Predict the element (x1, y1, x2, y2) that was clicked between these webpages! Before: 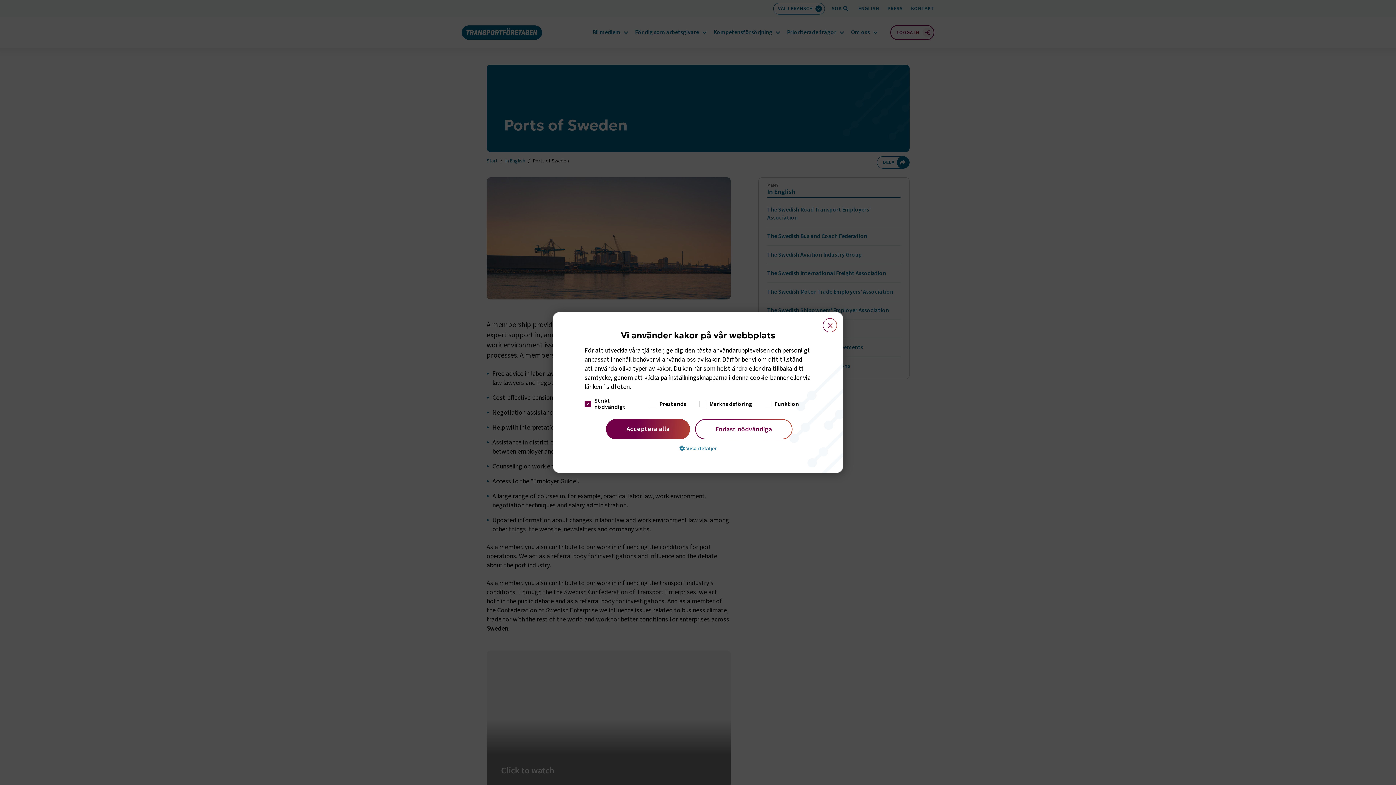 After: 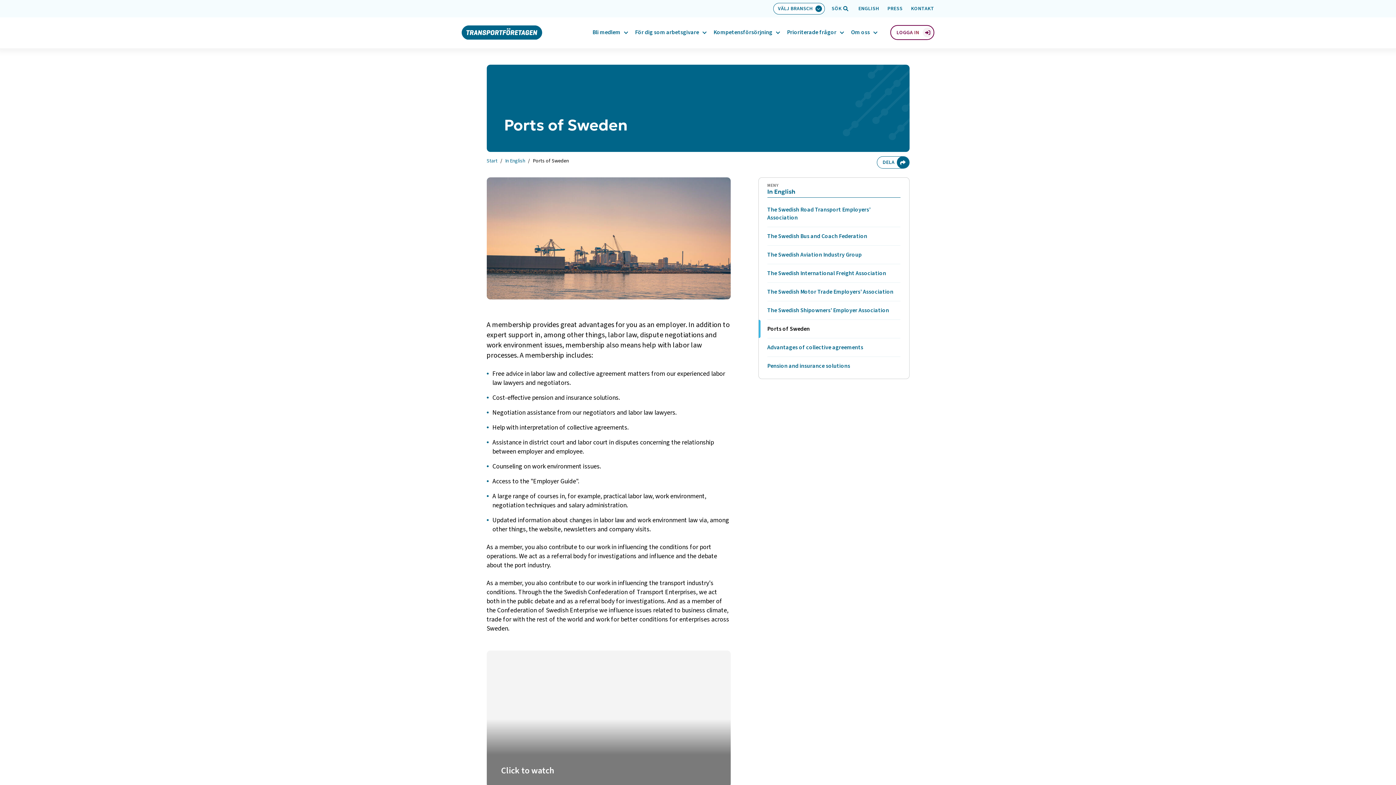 Action: label: Acceptera alla bbox: (606, 419, 690, 439)